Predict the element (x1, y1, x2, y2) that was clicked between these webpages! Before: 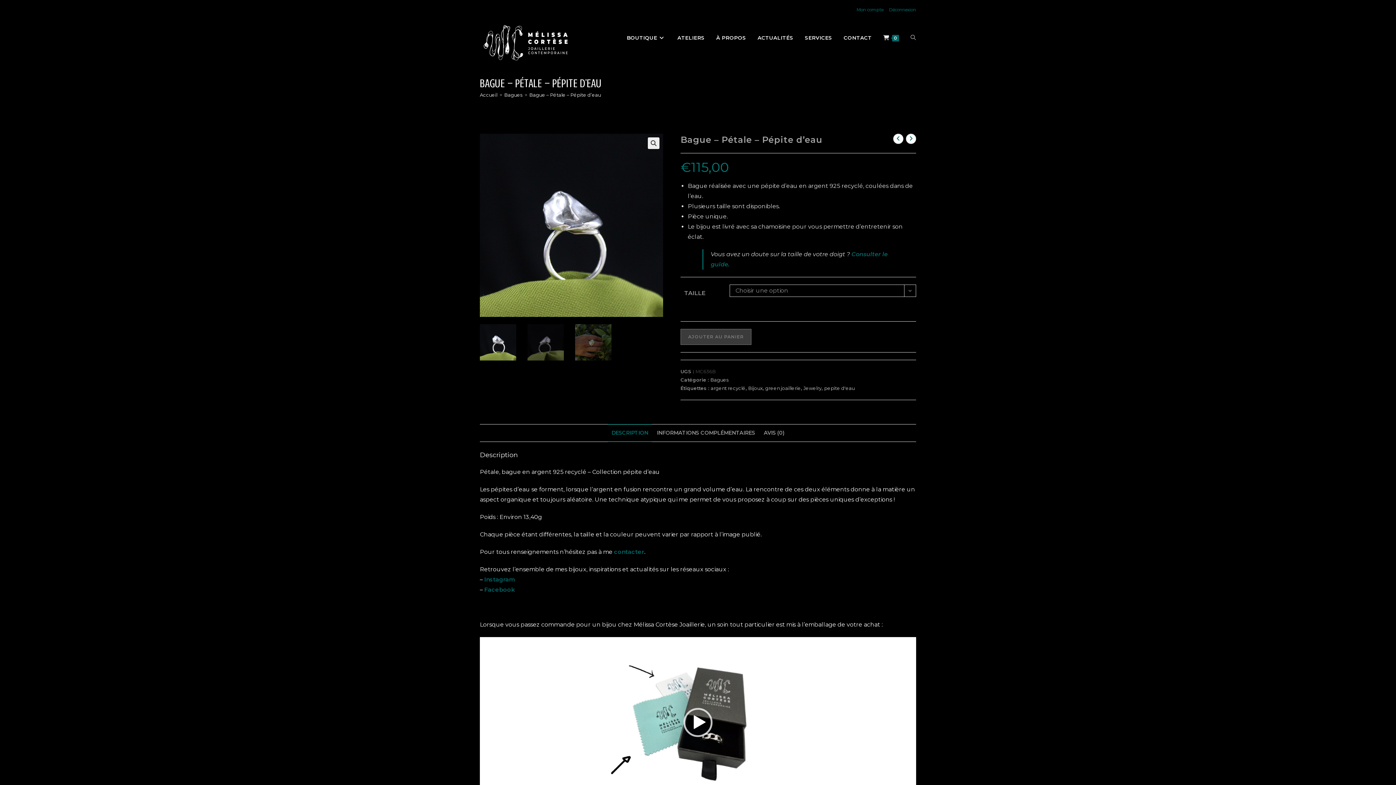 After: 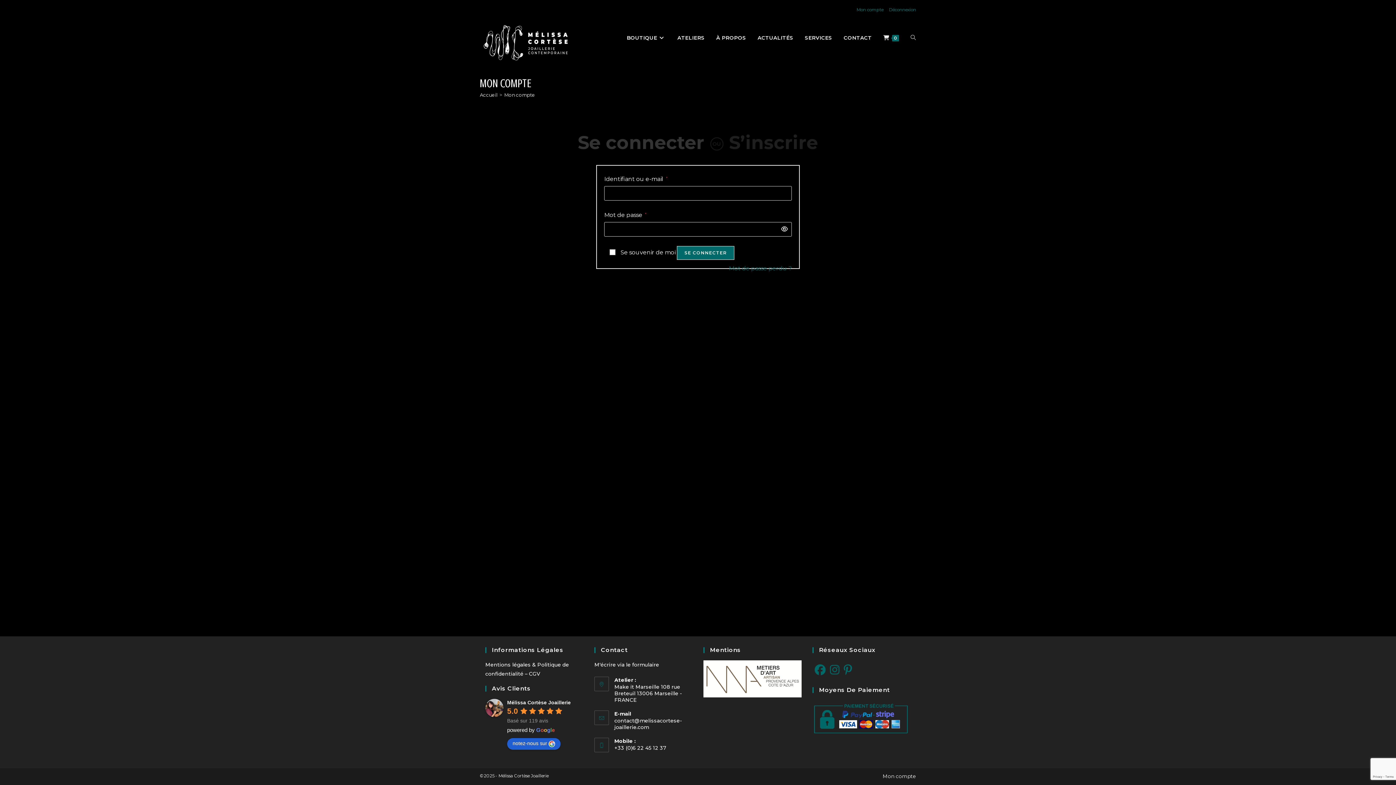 Action: bbox: (856, 6, 883, 12) label: Mon compte